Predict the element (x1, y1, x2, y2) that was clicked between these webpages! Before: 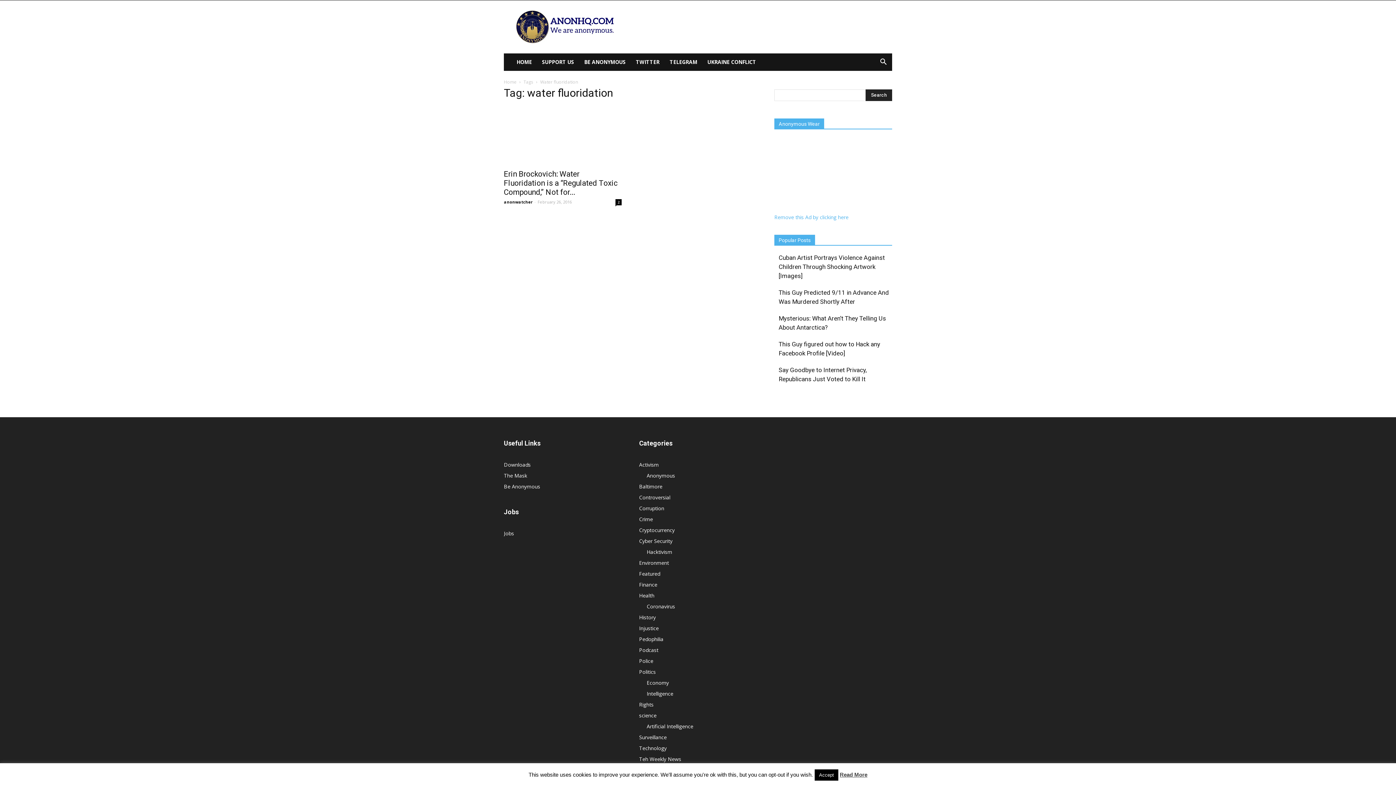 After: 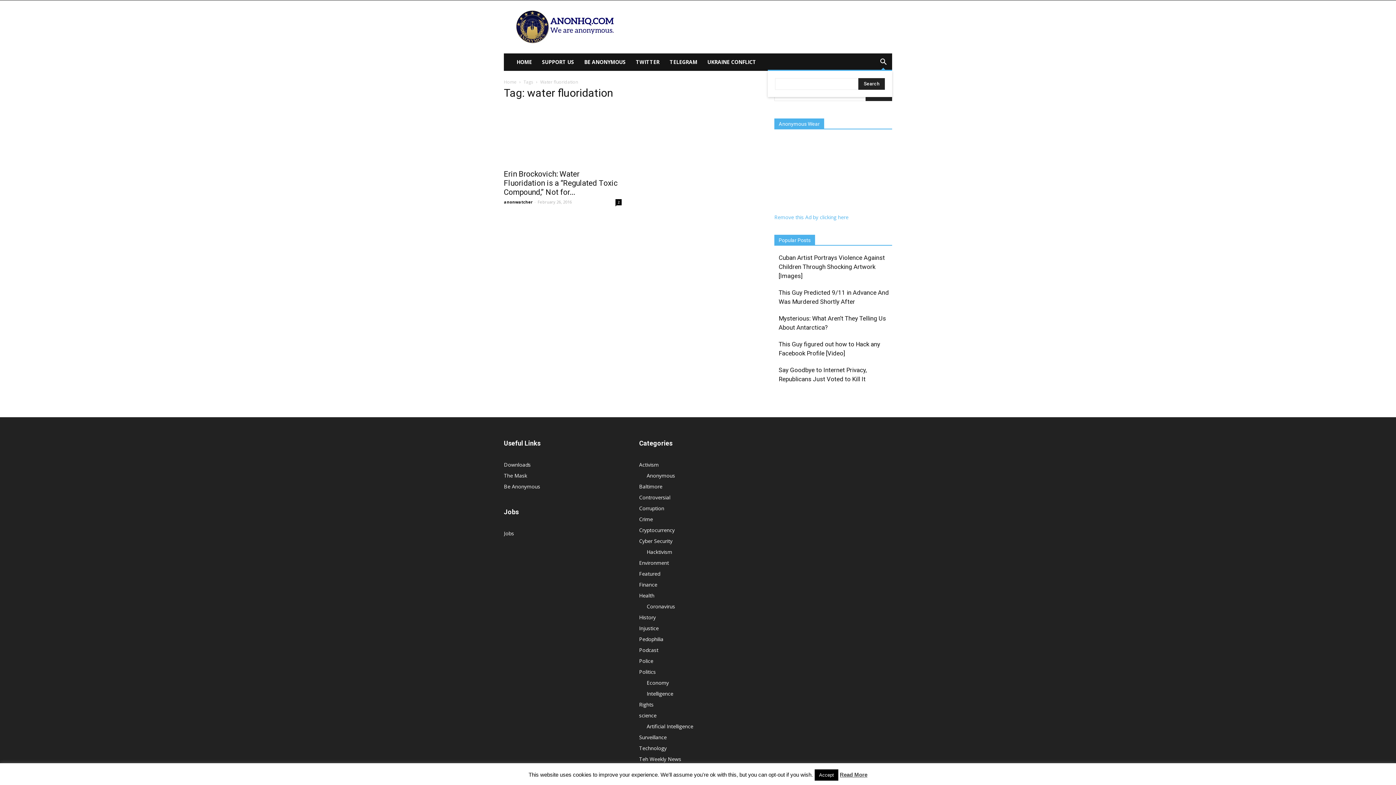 Action: bbox: (874, 59, 892, 66)